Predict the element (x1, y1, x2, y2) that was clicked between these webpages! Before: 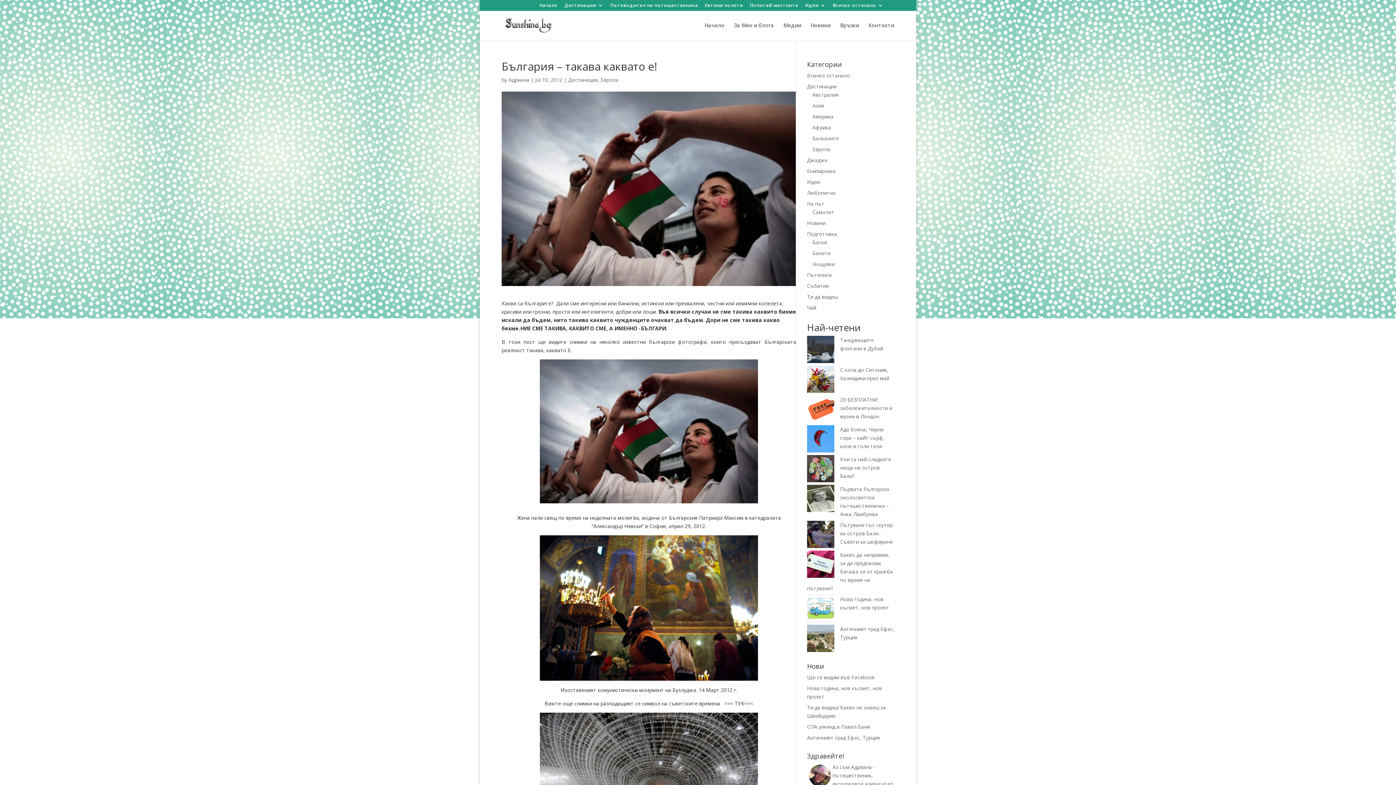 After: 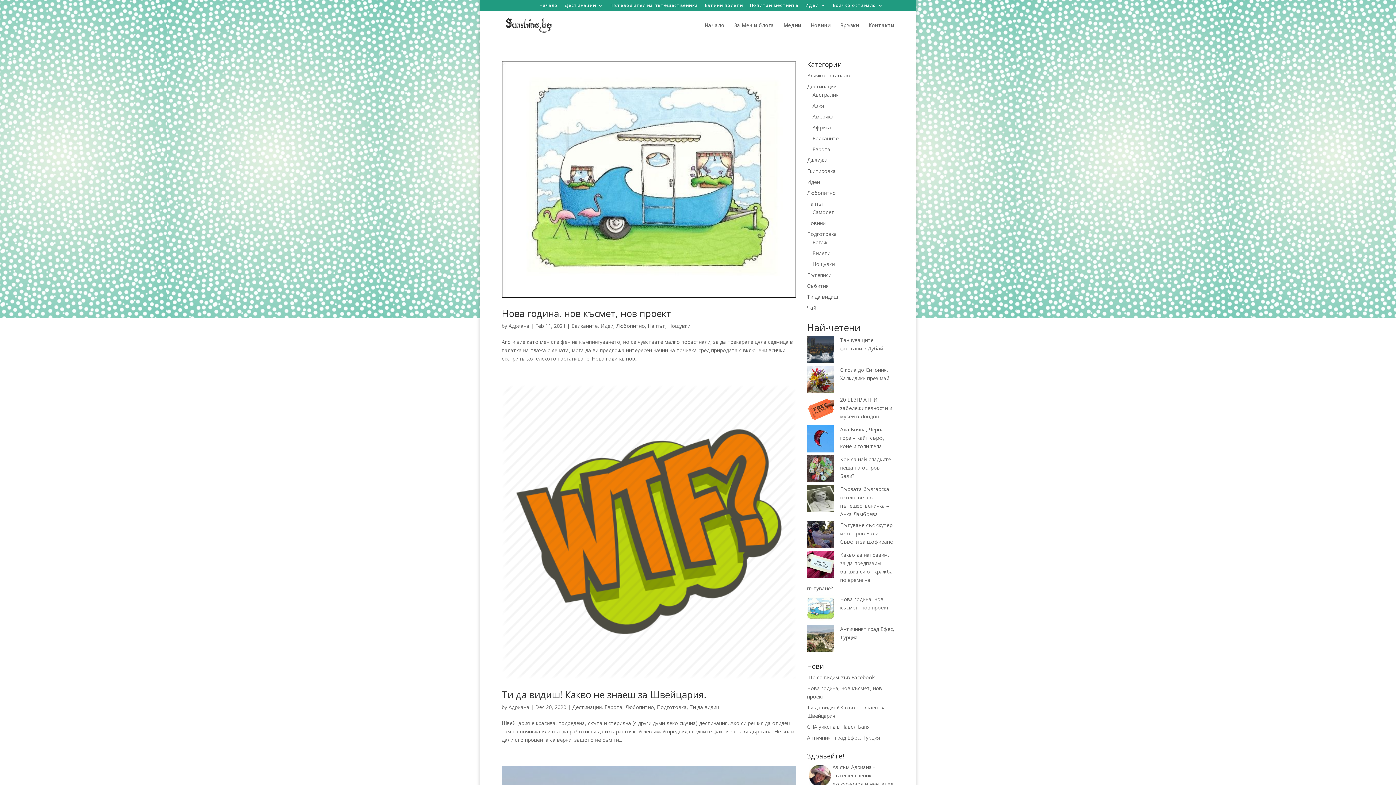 Action: label: Дестинации bbox: (564, 3, 603, 10)